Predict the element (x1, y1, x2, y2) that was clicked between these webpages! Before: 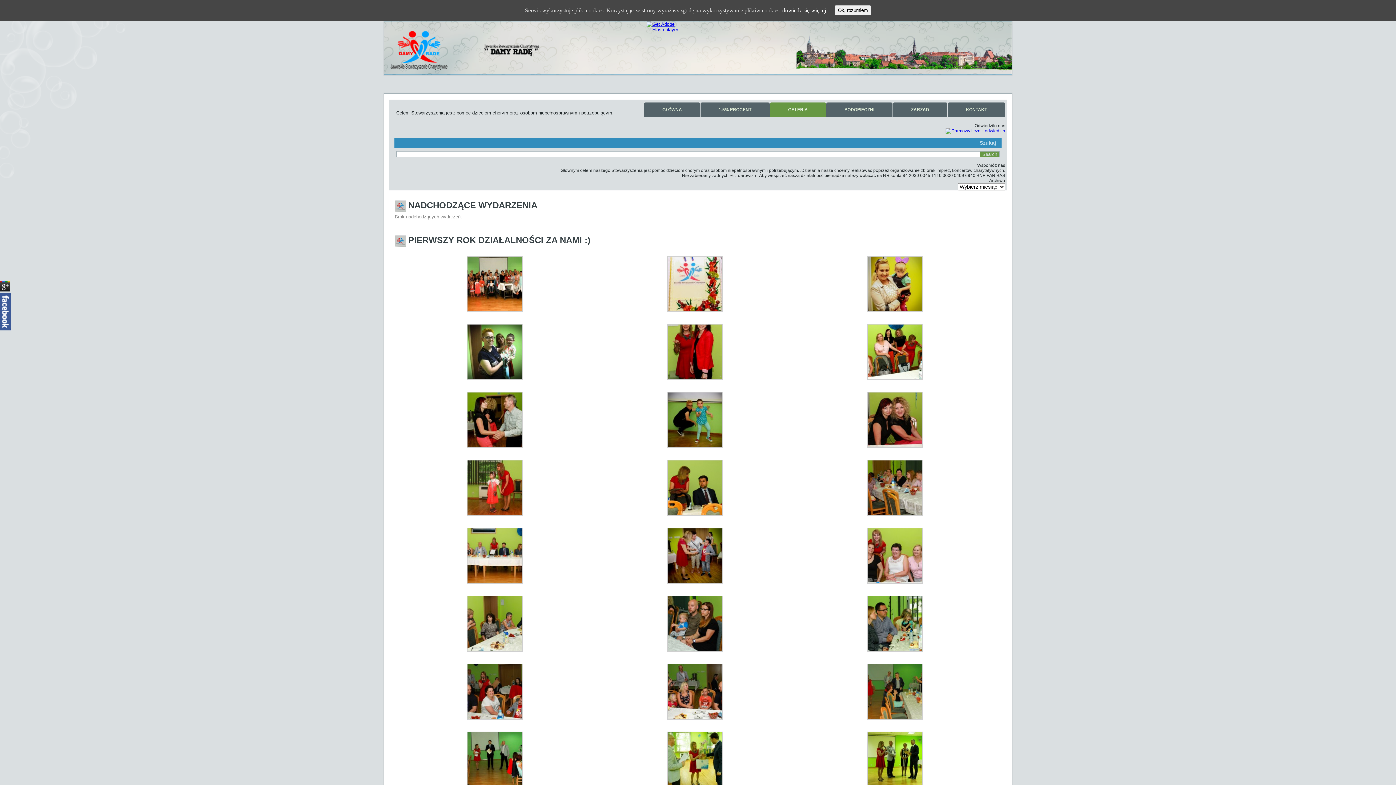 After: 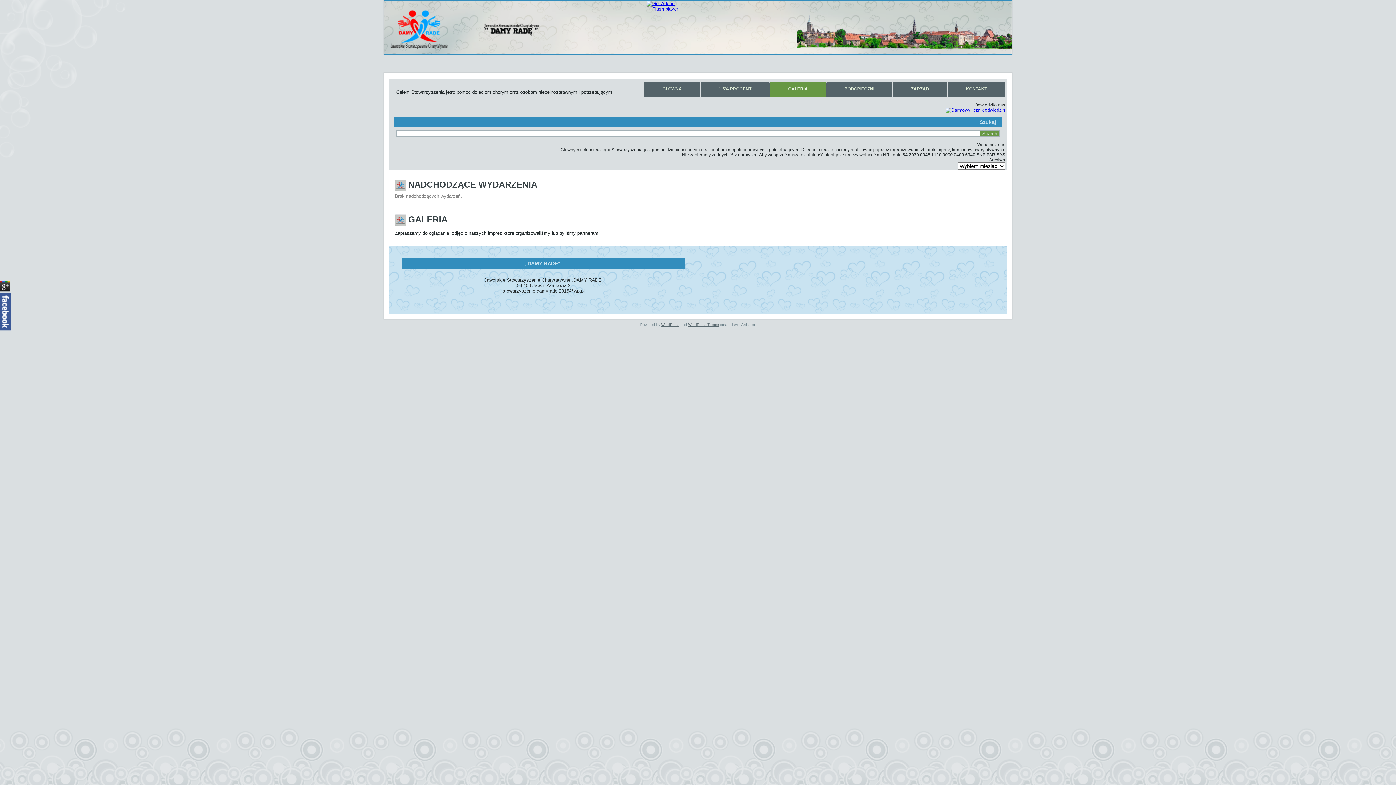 Action: label: GALERIA bbox: (770, 102, 826, 117)